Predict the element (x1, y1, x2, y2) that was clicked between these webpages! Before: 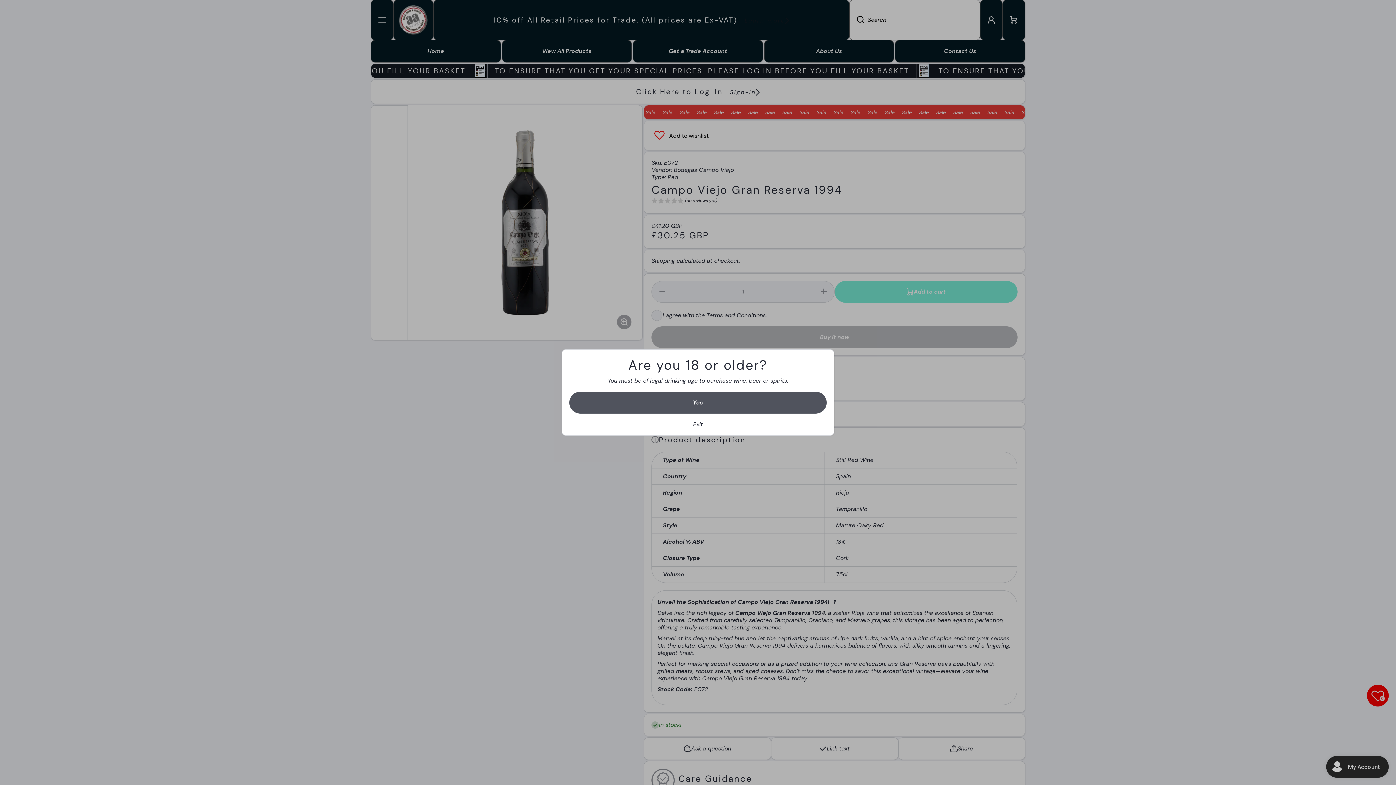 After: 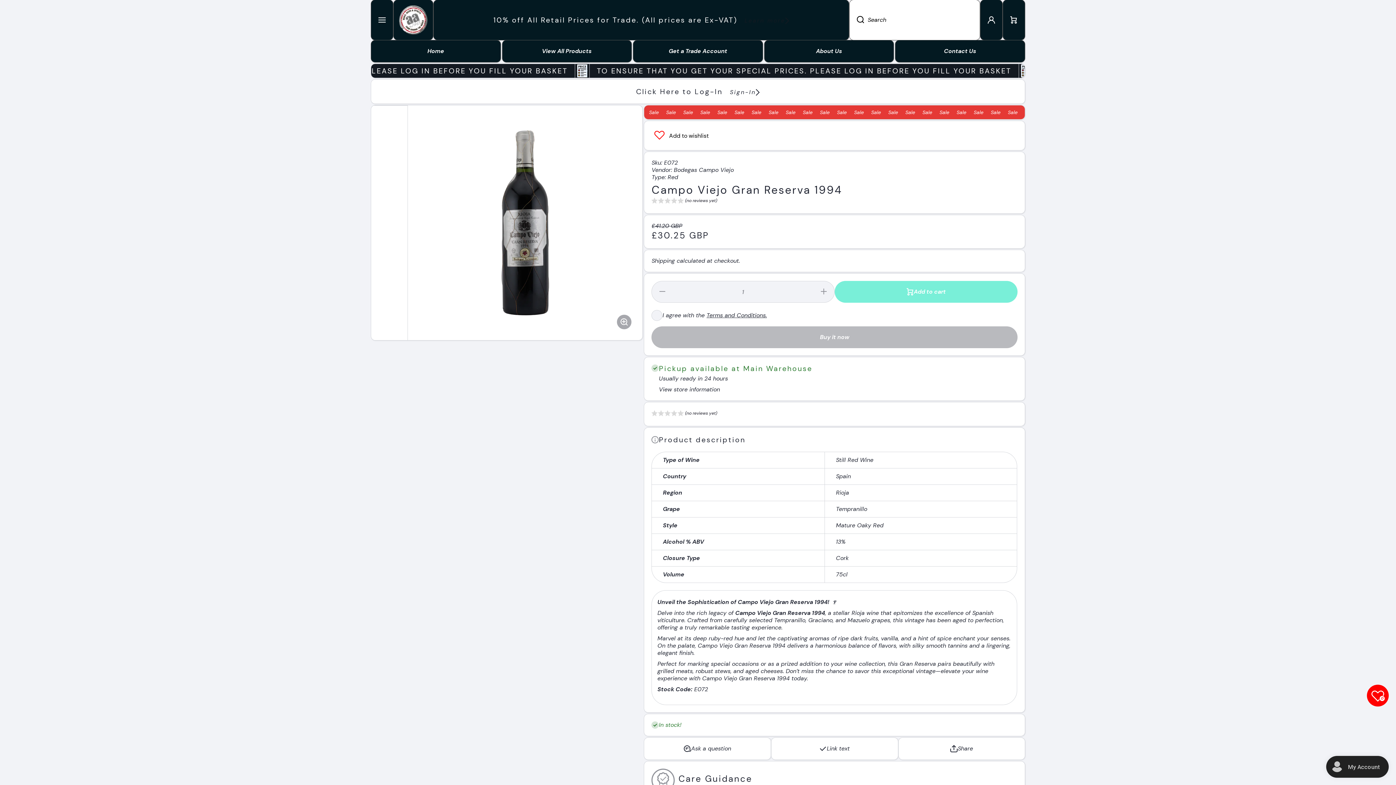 Action: bbox: (569, 392, 826, 413) label: Close